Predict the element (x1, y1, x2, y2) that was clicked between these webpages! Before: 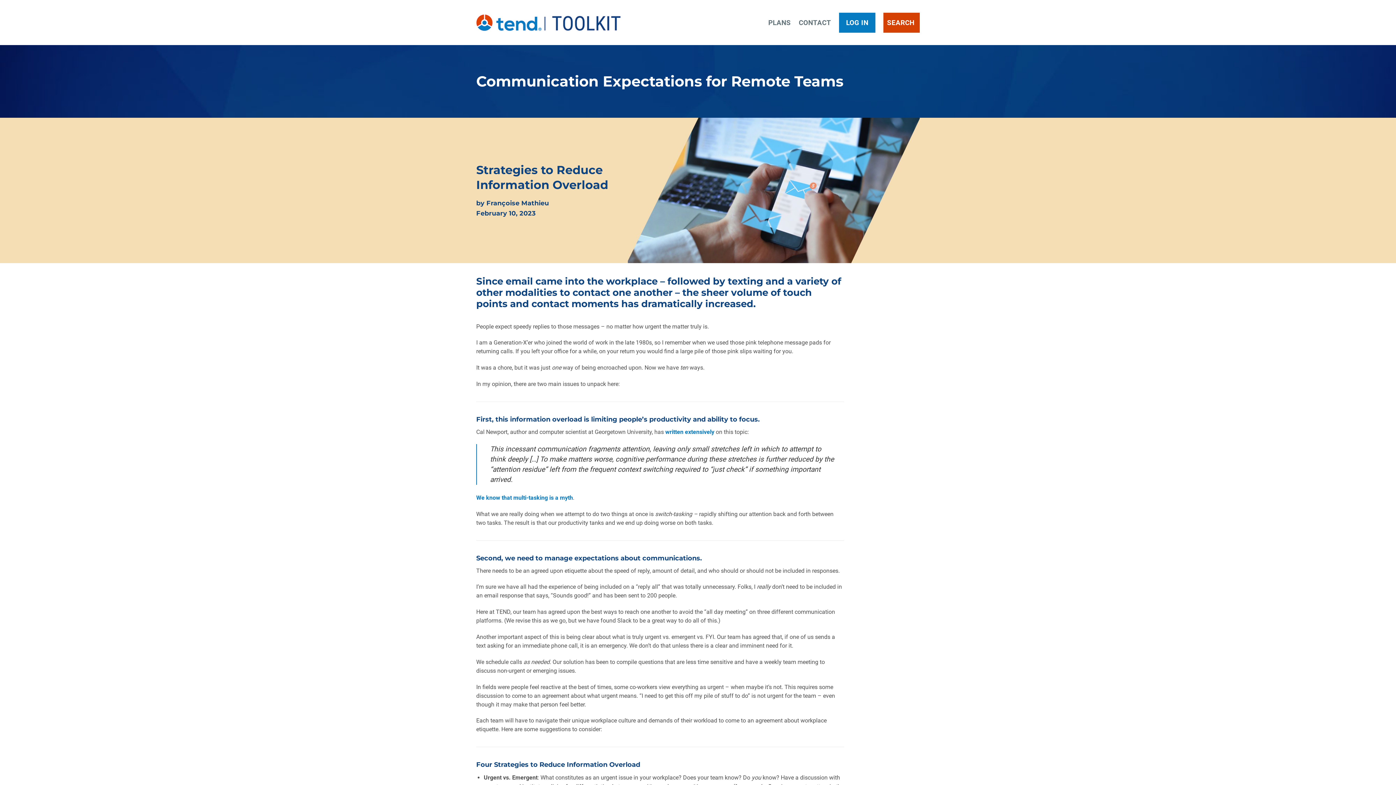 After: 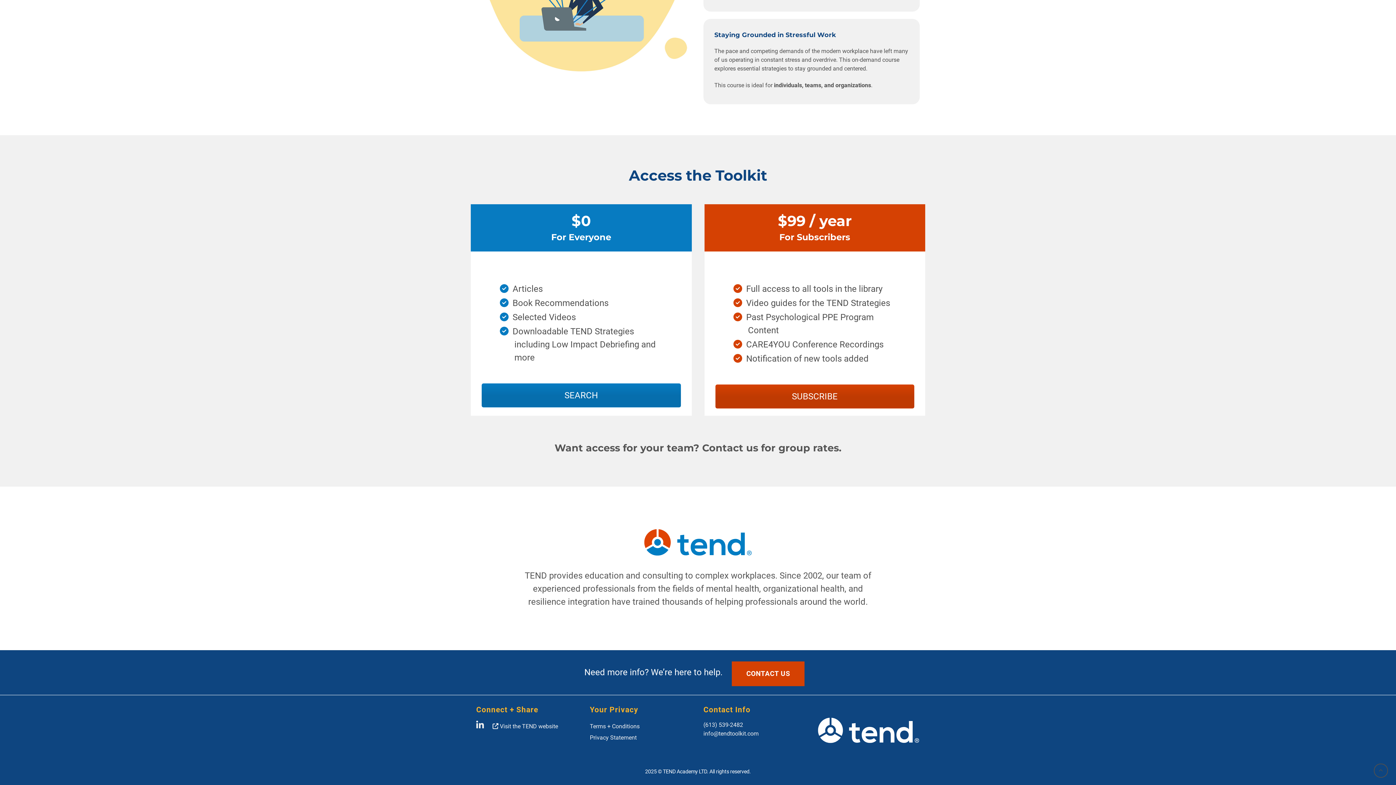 Action: label: PLANS bbox: (768, 9, 791, 35)